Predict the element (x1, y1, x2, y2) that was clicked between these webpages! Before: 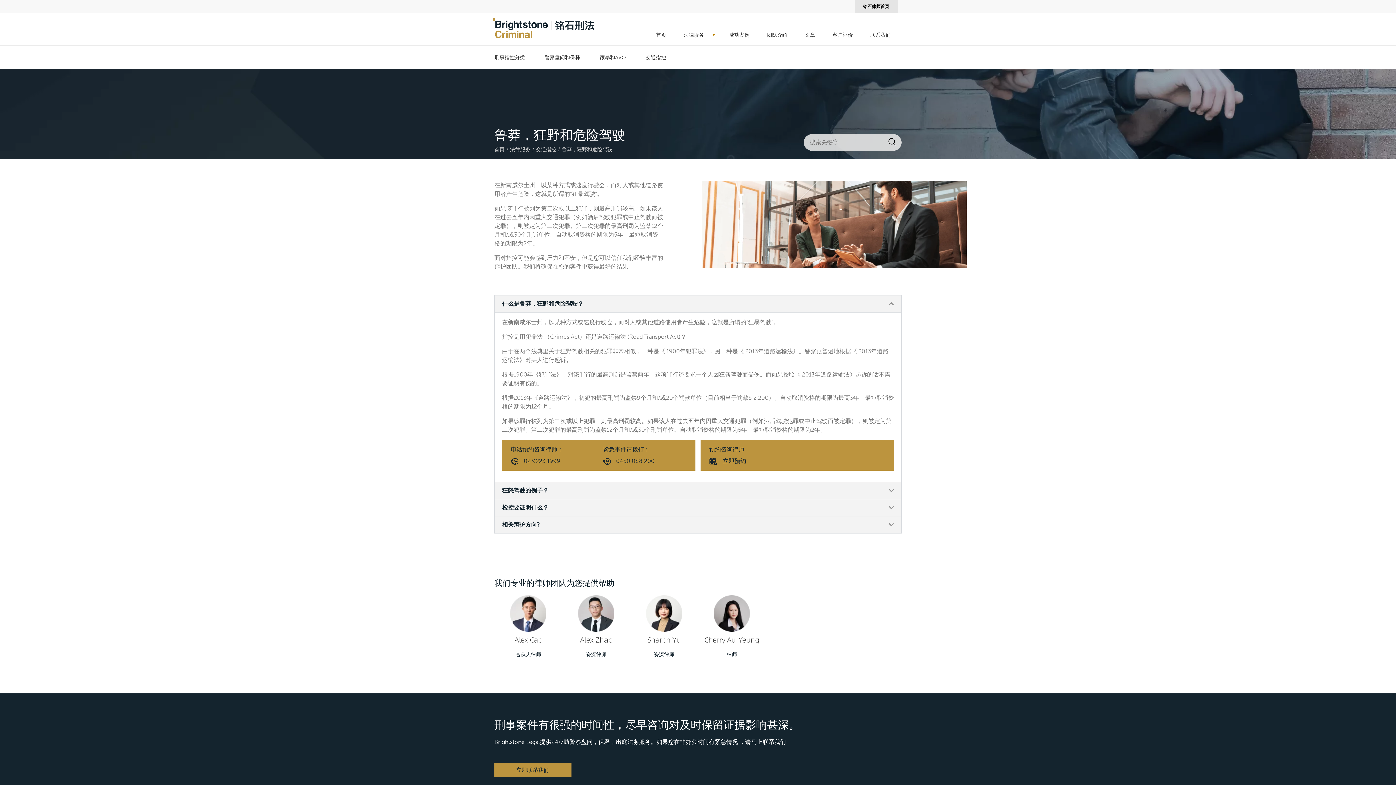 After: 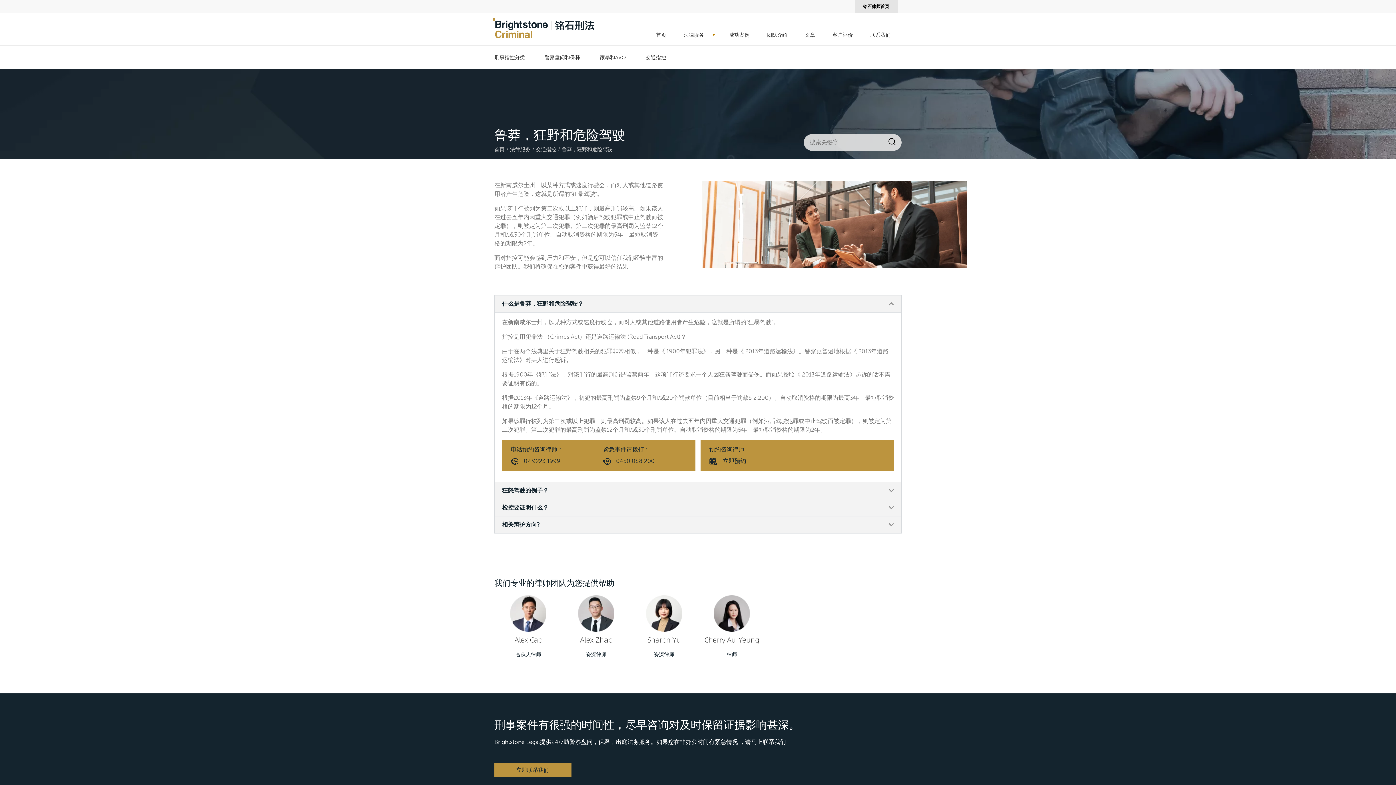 Action: bbox: (603, 457, 610, 464)